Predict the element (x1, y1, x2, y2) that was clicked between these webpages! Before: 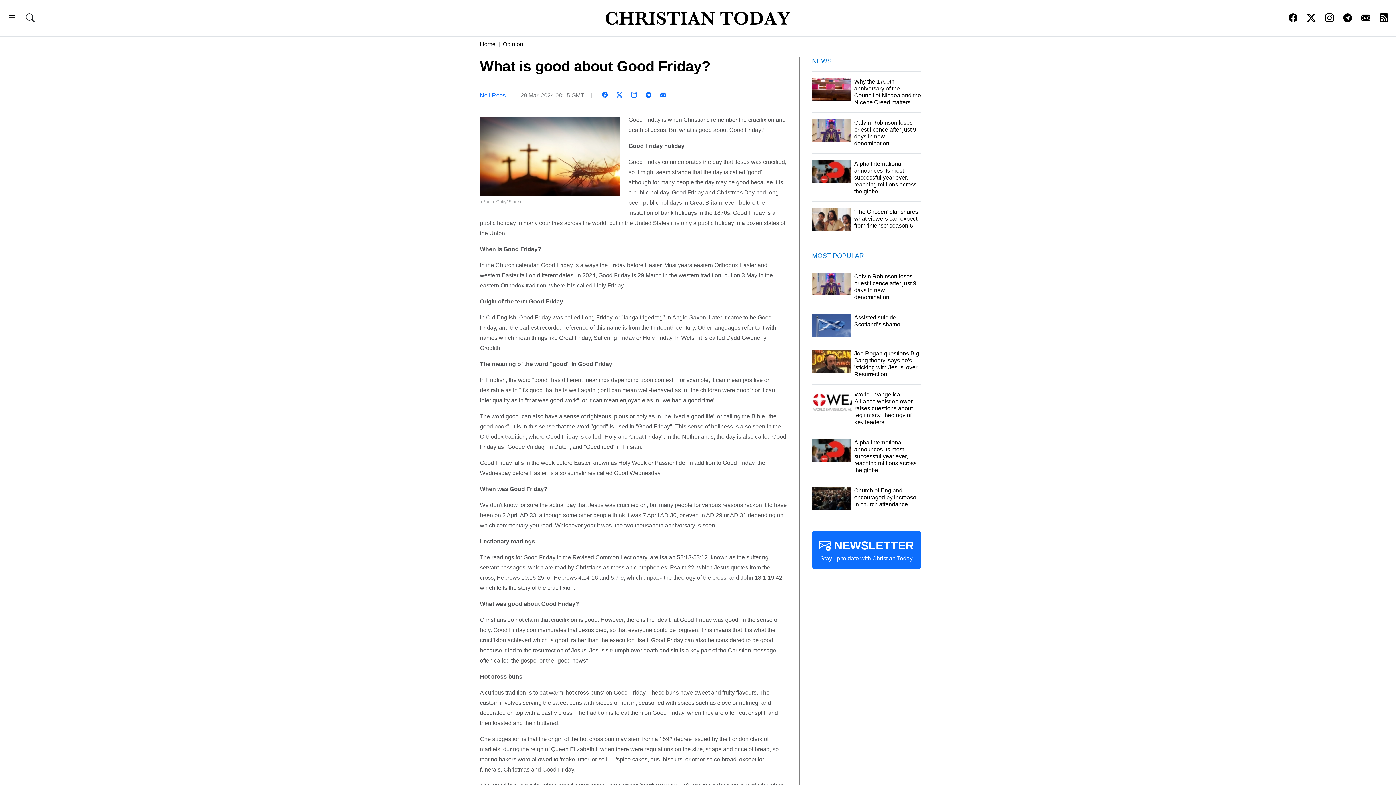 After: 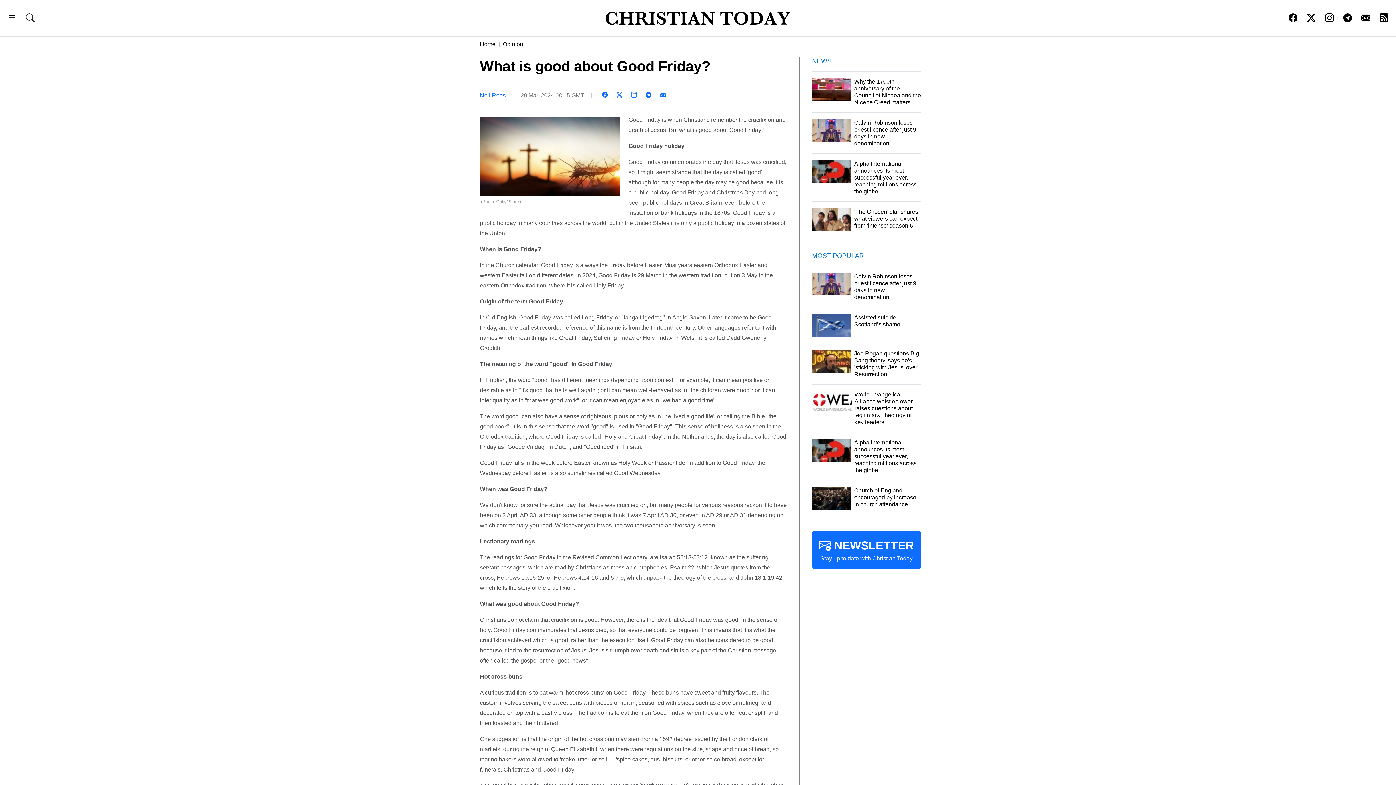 Action: bbox: (626, 90, 641, 99)